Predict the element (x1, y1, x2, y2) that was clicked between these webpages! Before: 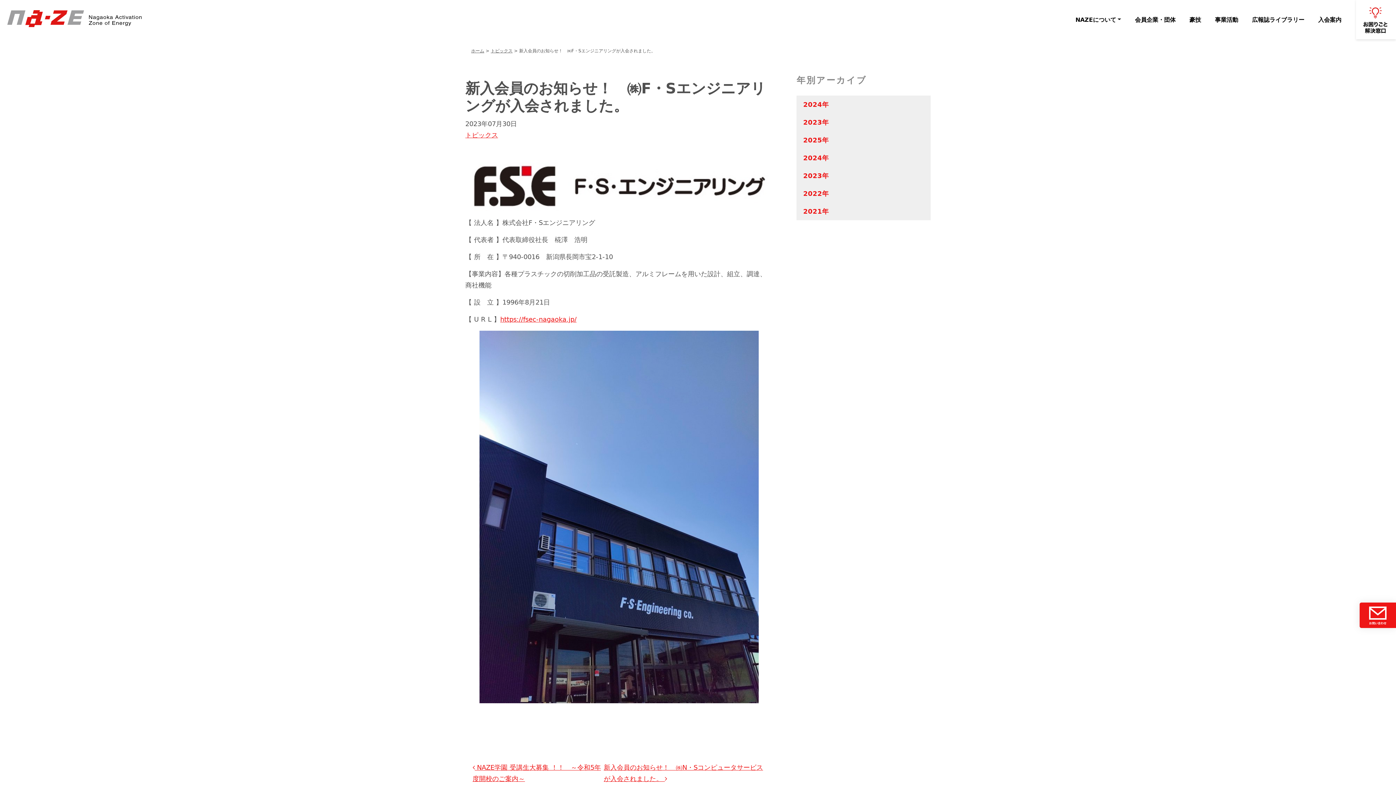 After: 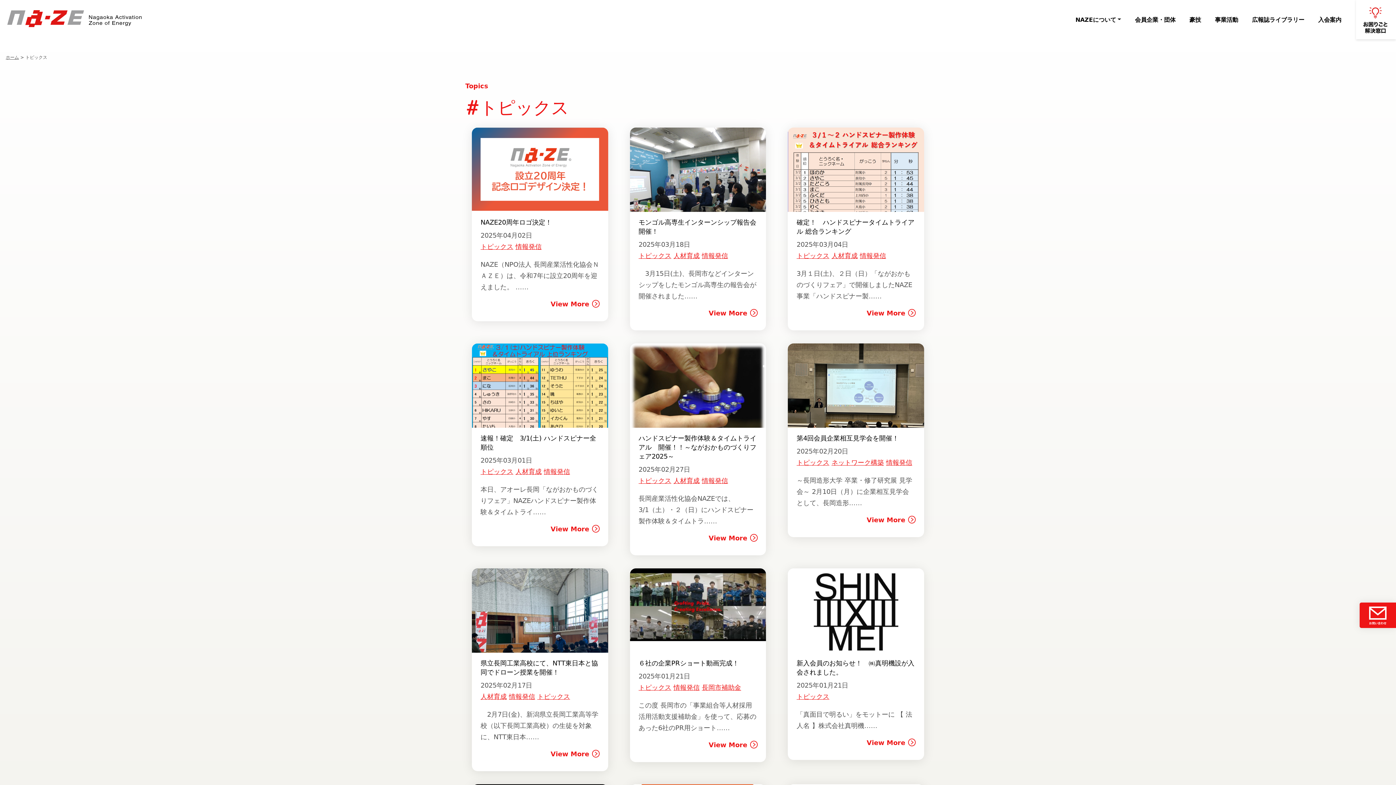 Action: bbox: (465, 131, 498, 138) label: トピックス